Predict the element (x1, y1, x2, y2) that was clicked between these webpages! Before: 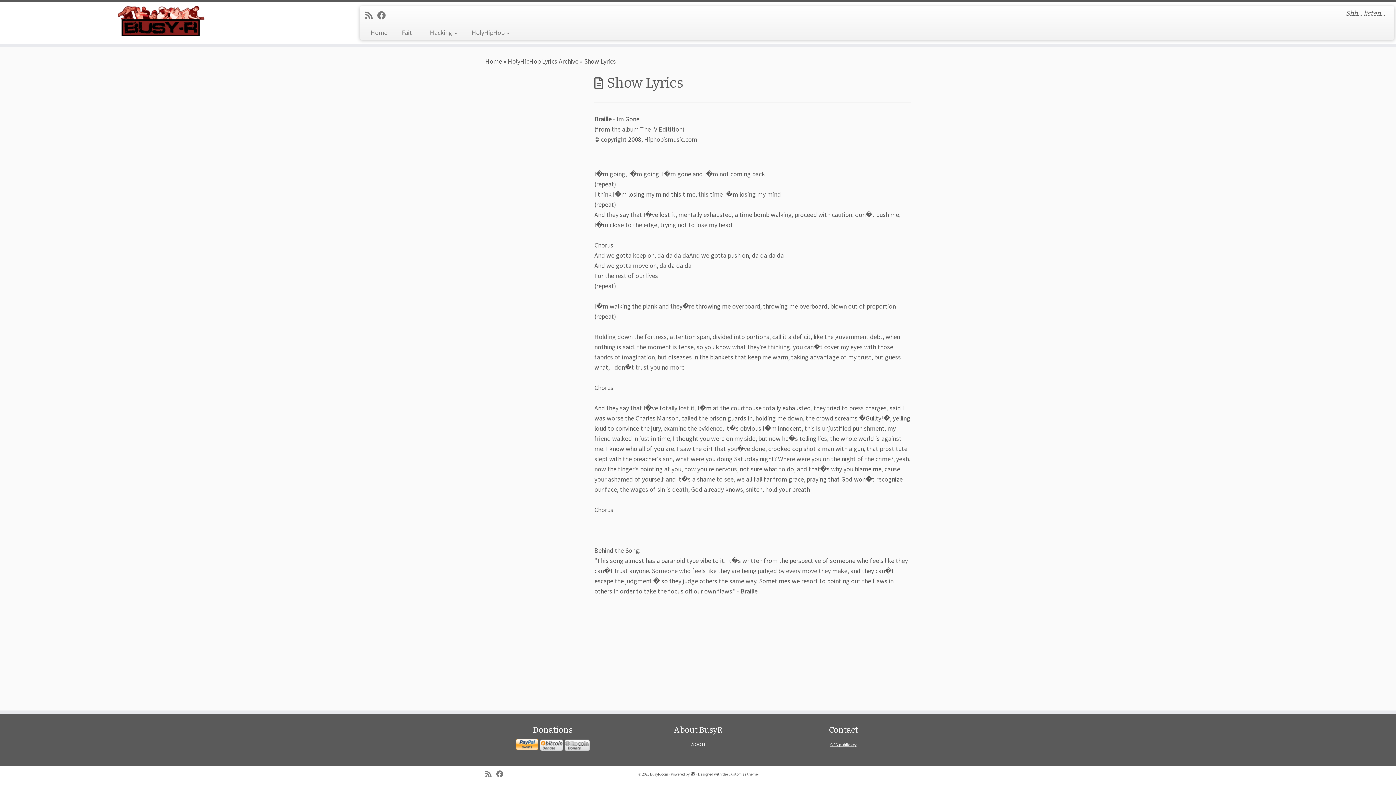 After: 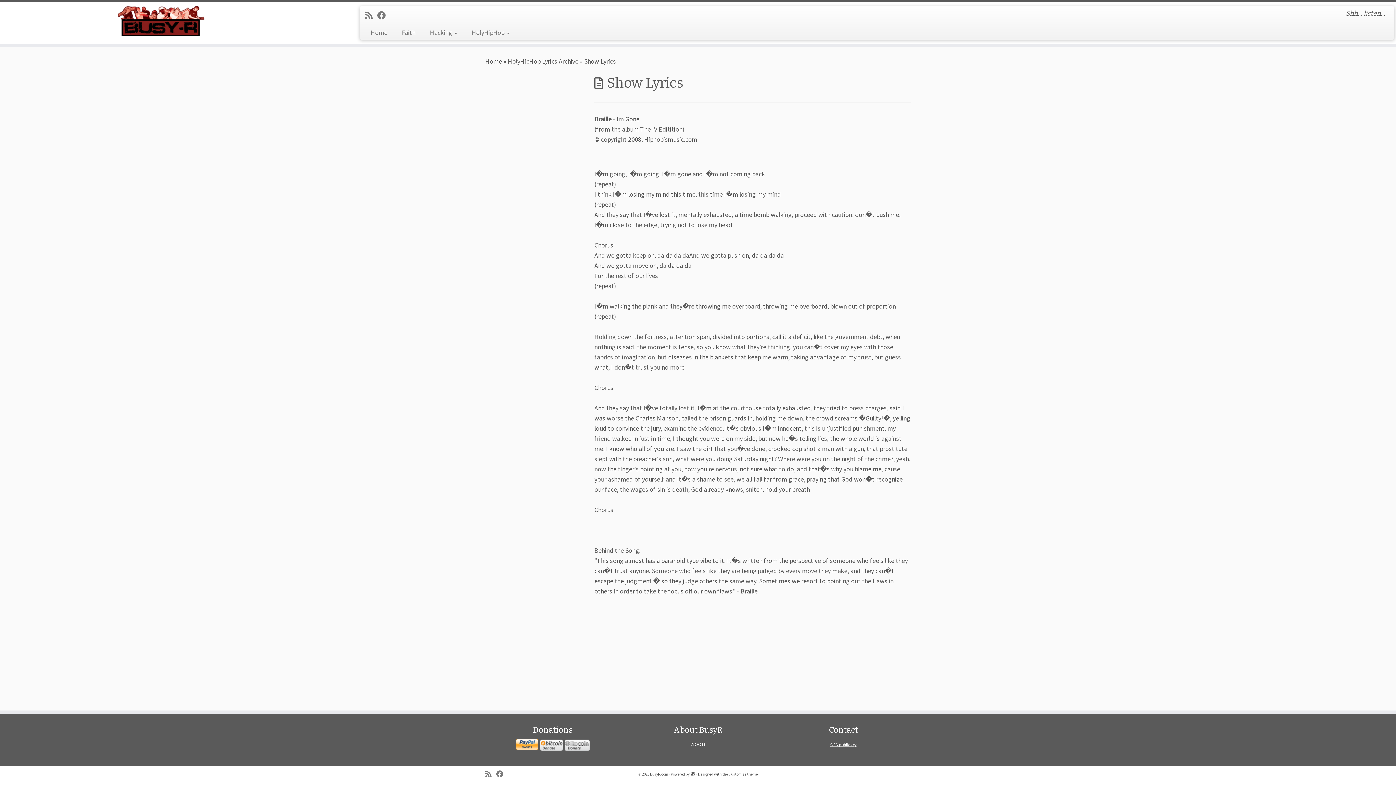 Action: bbox: (564, 742, 589, 747)